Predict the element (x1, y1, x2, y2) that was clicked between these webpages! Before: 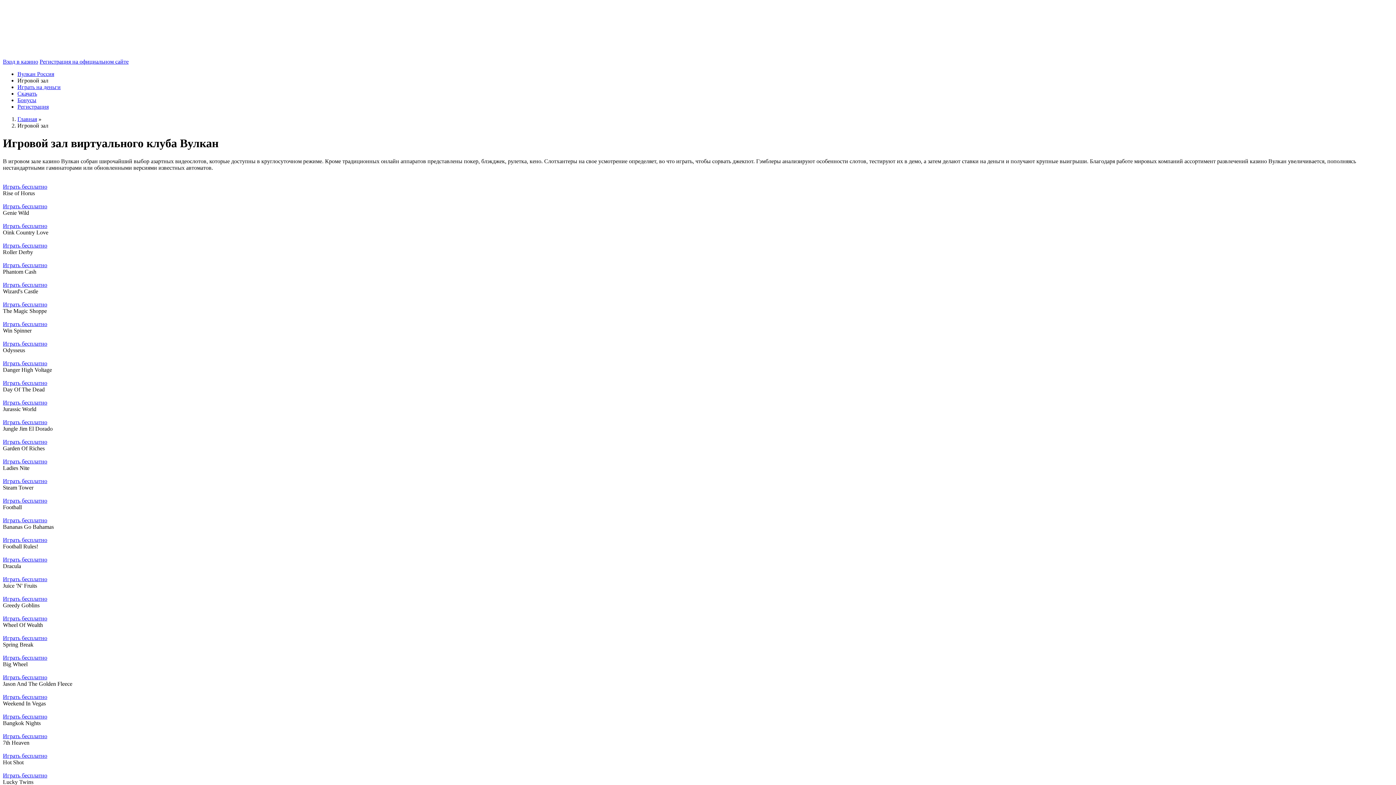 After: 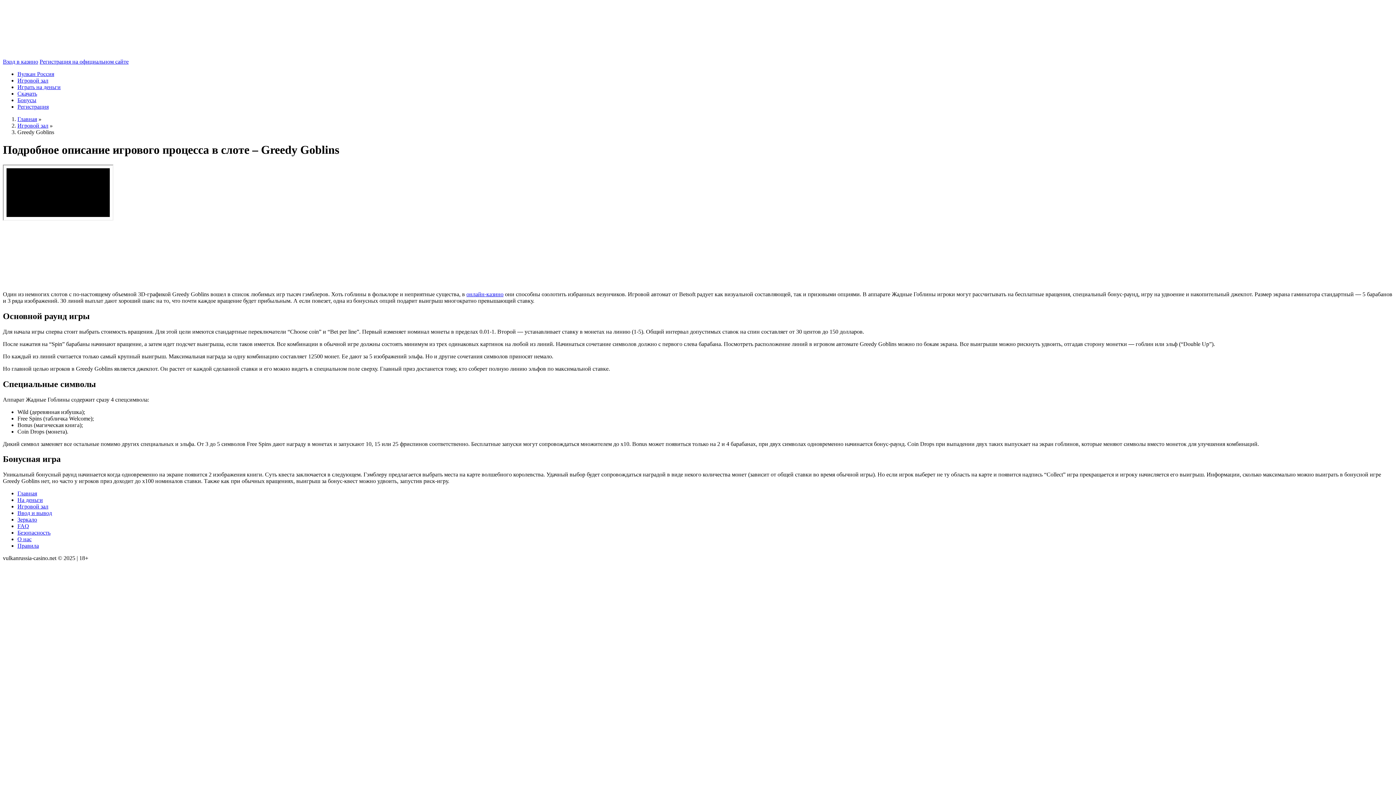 Action: bbox: (2, 595, 47, 602) label: Играть бесплатно